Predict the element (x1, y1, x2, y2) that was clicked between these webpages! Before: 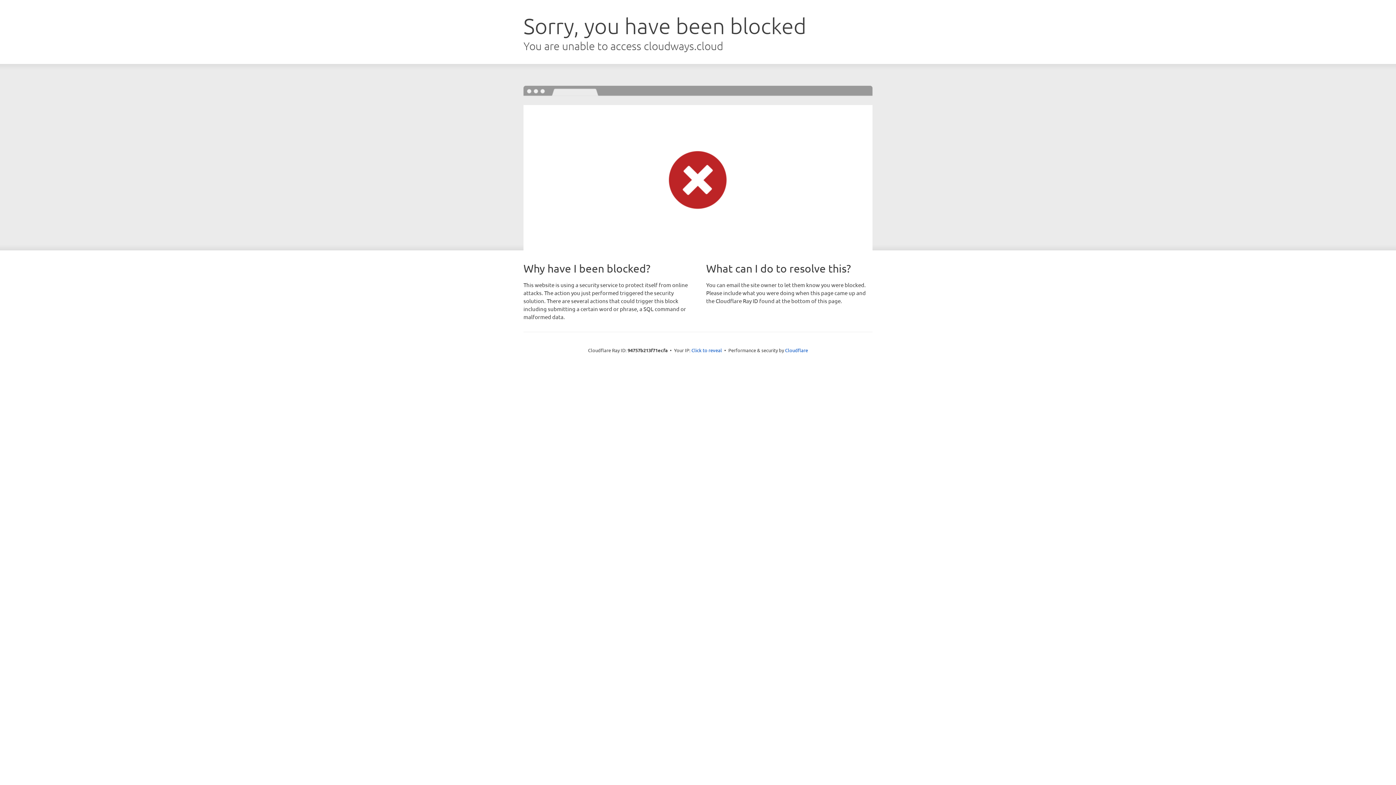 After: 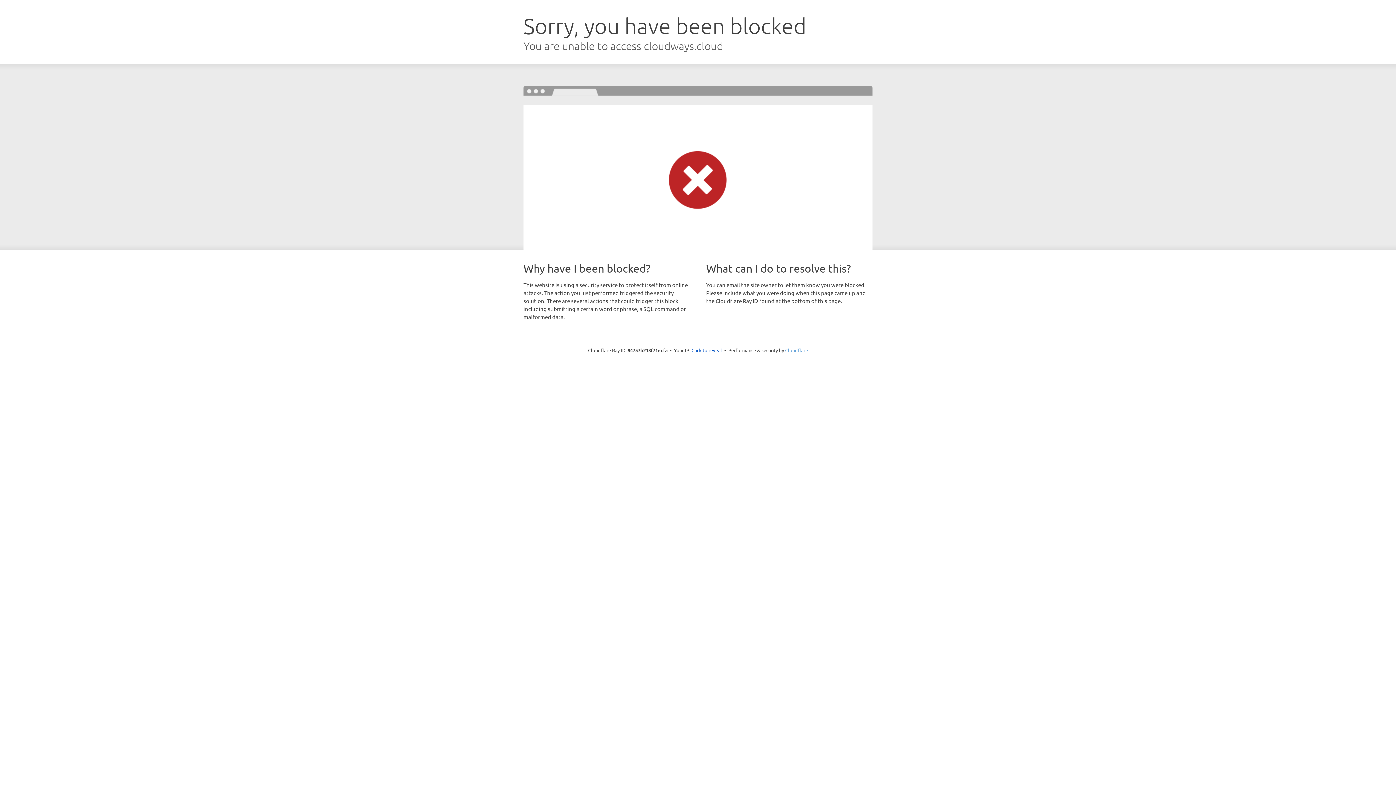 Action: label: Cloudflare bbox: (785, 347, 808, 353)